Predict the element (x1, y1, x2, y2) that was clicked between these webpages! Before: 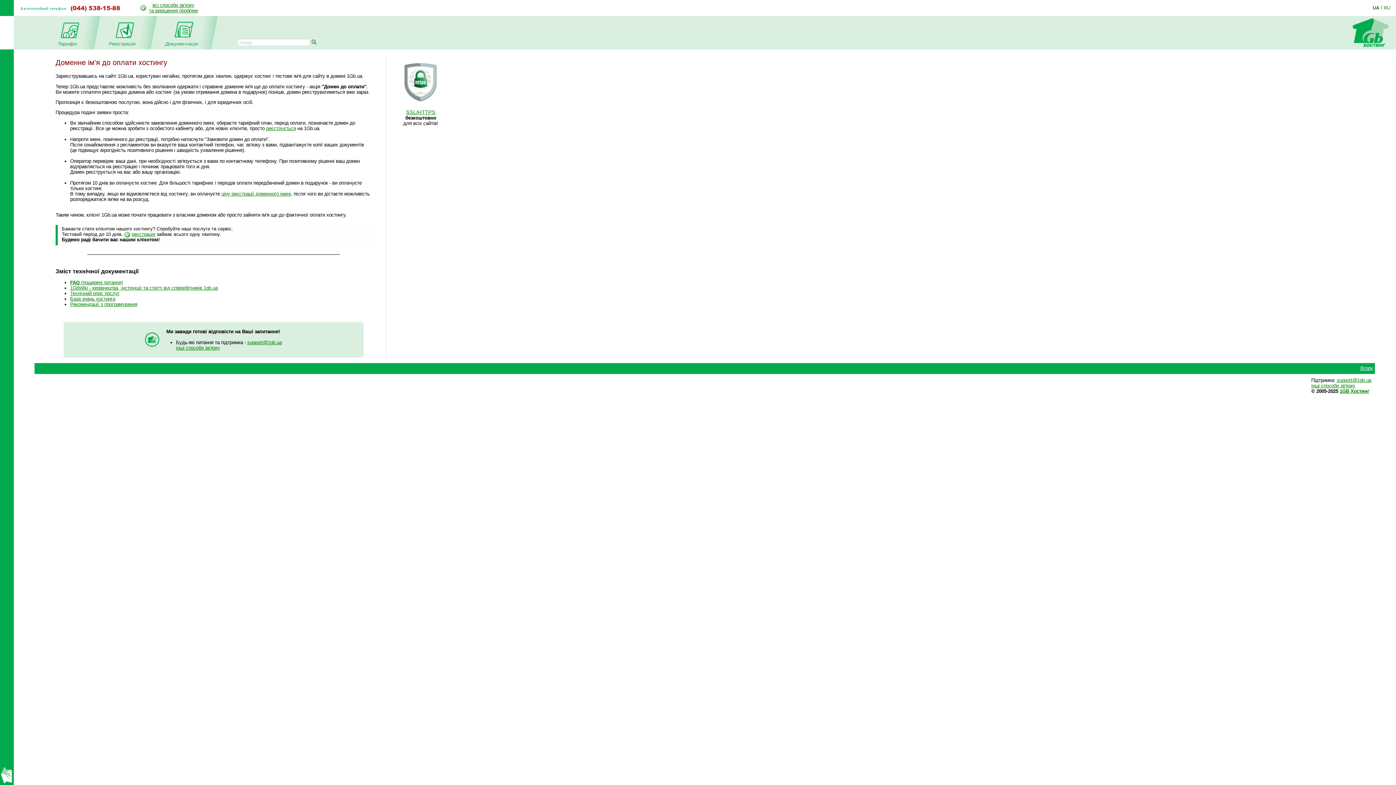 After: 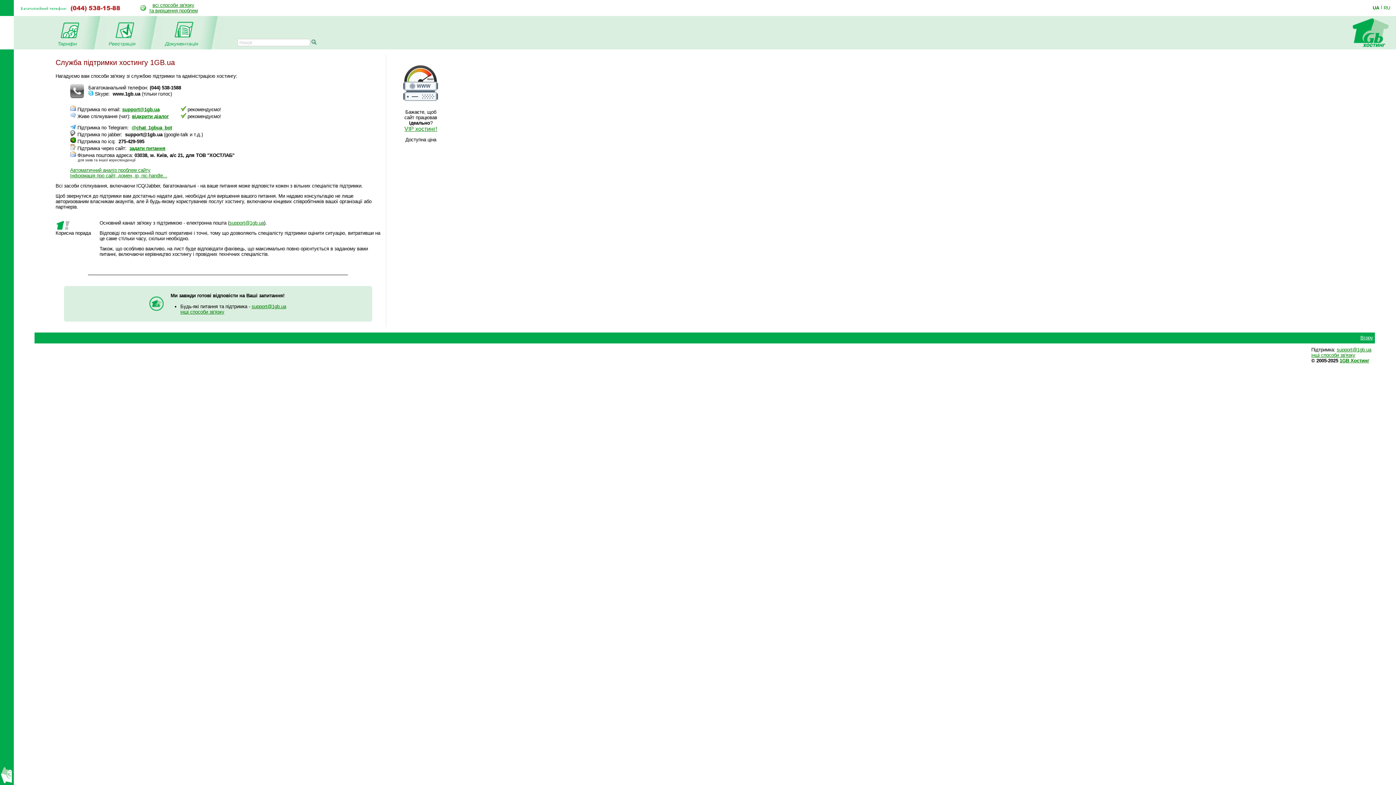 Action: bbox: (149, 2, 197, 13) label: всі способи зв'язку
та вирішення проблем